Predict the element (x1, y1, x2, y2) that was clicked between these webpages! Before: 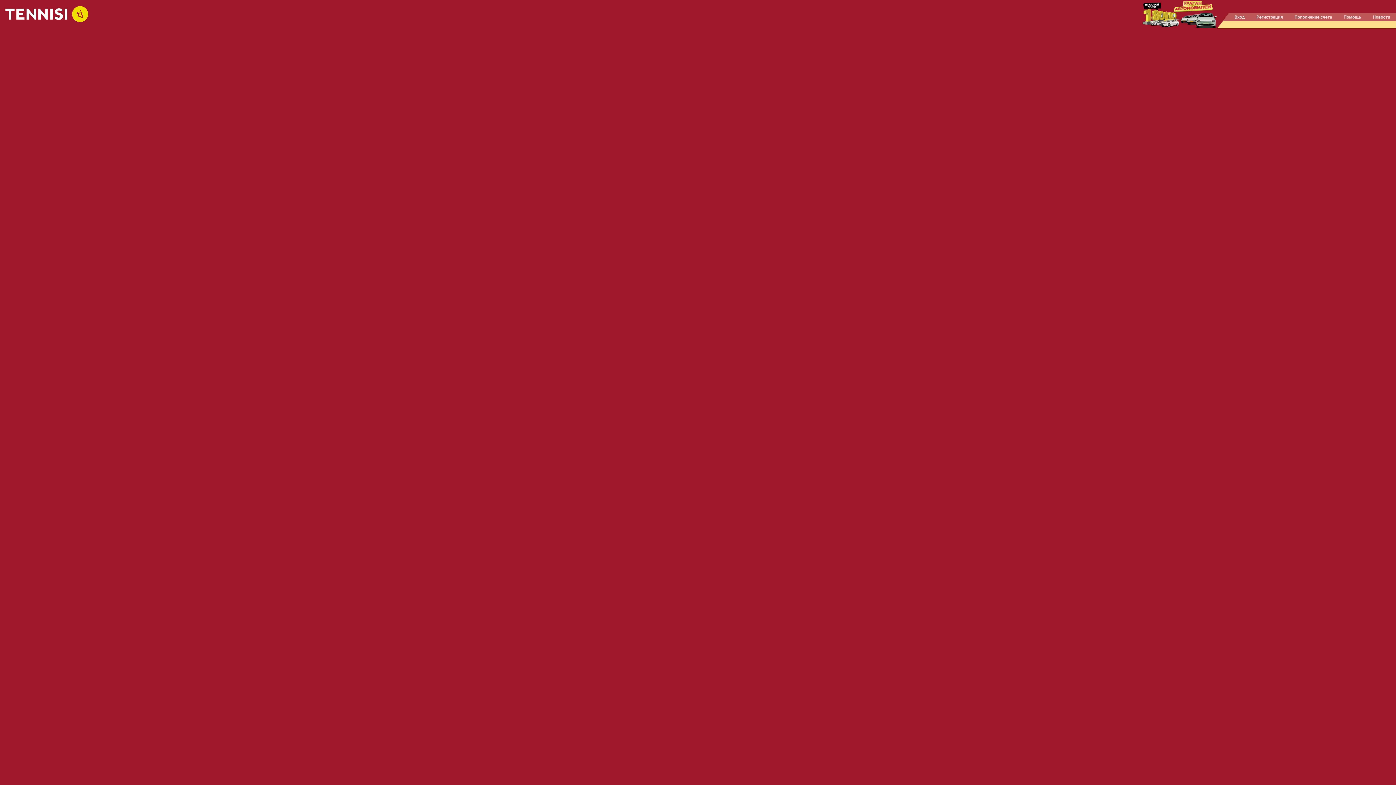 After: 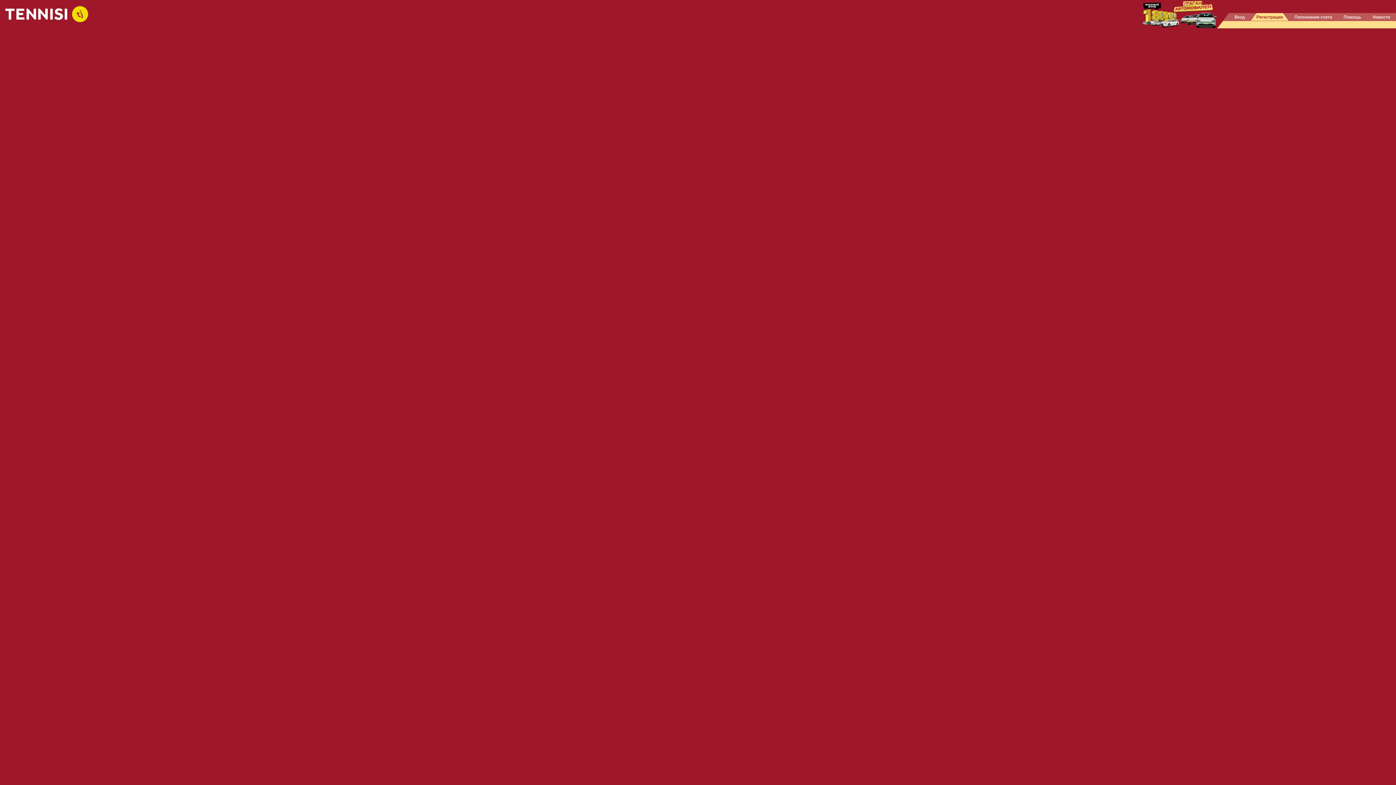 Action: bbox: (1250, 14, 1289, 19)